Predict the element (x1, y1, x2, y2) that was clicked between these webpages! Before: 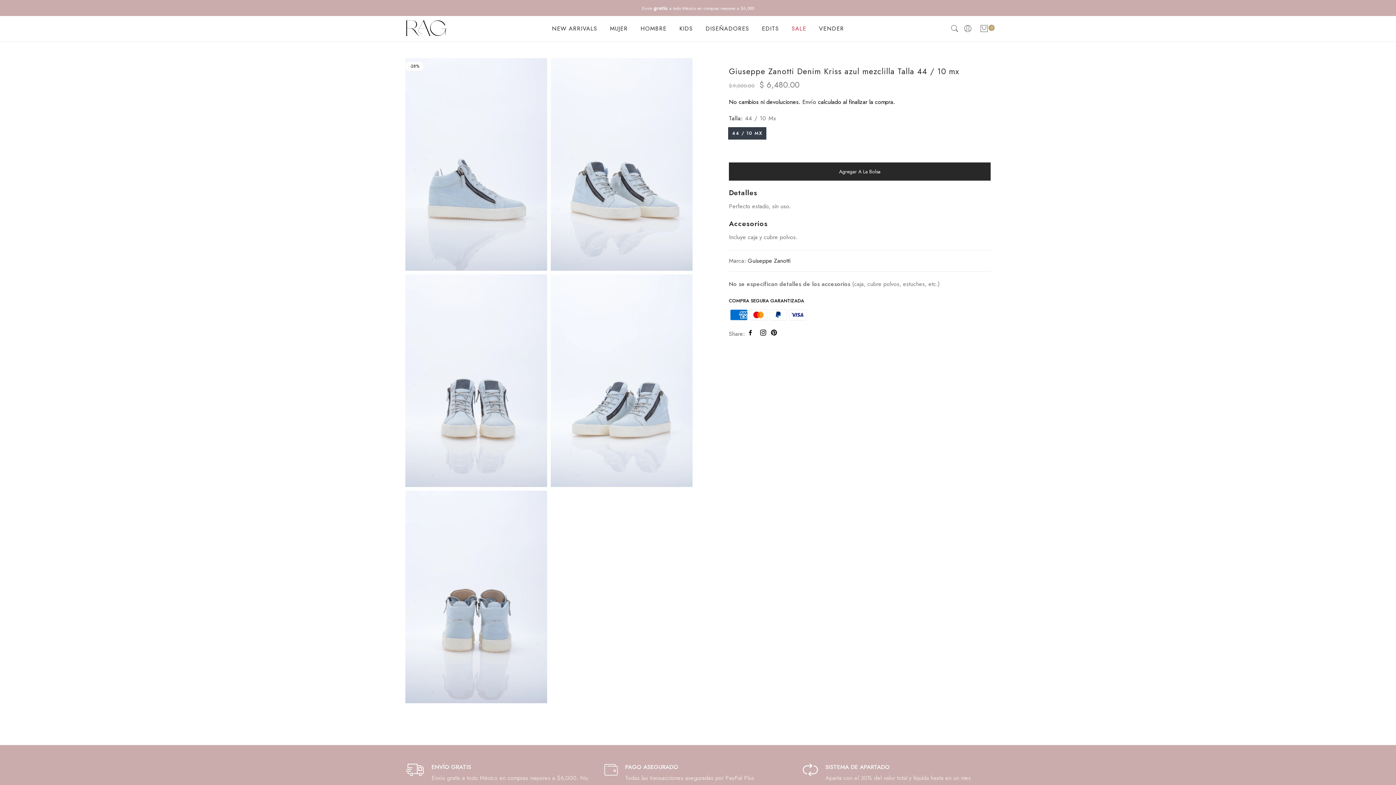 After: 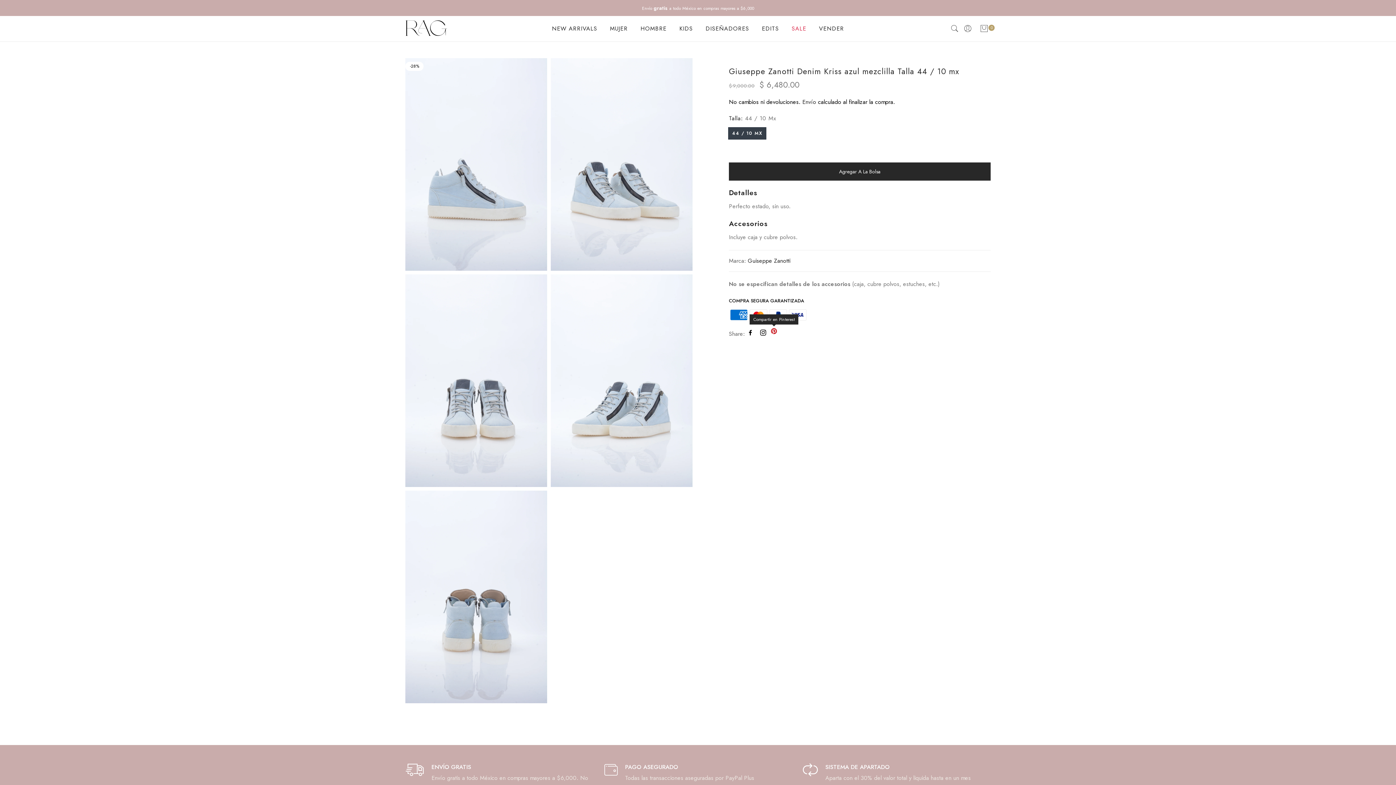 Action: bbox: (770, 328, 777, 336)